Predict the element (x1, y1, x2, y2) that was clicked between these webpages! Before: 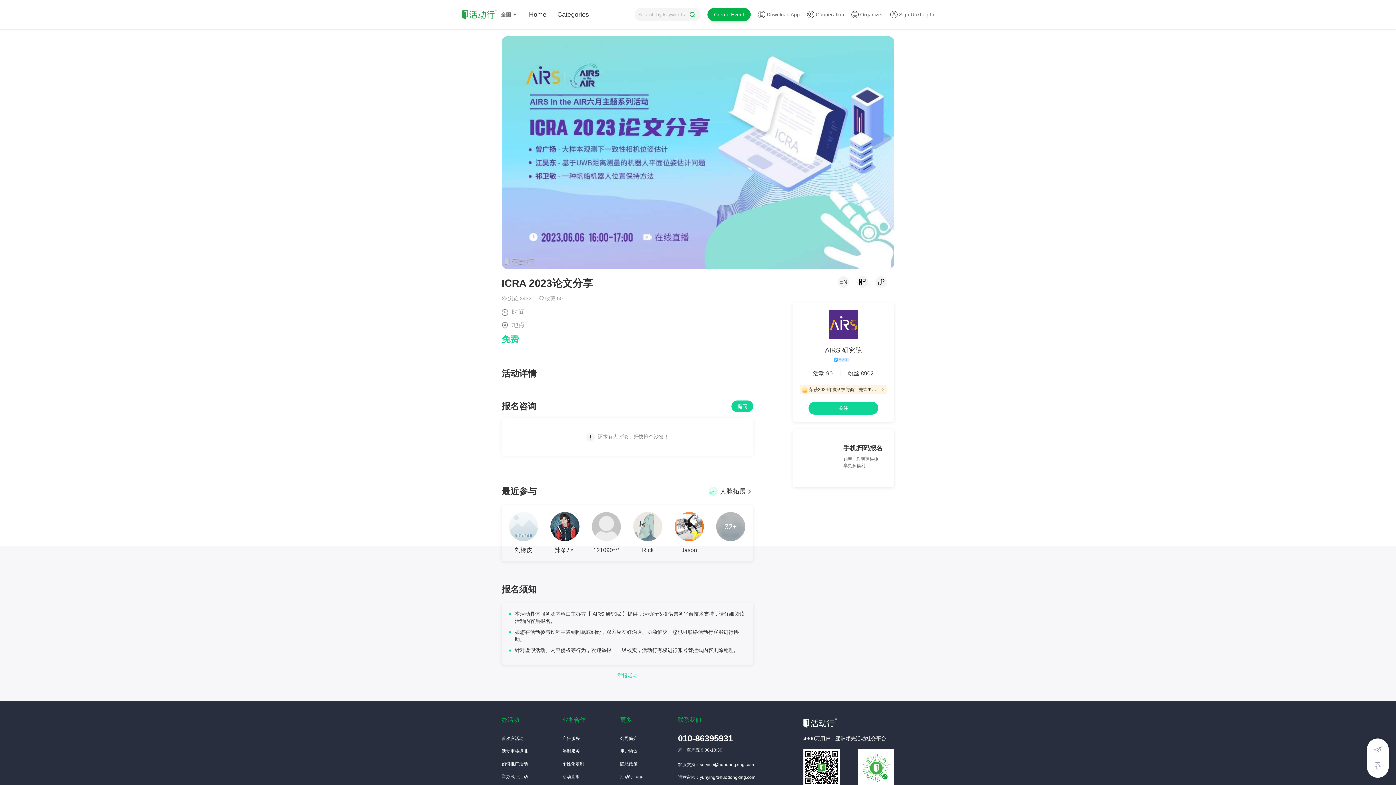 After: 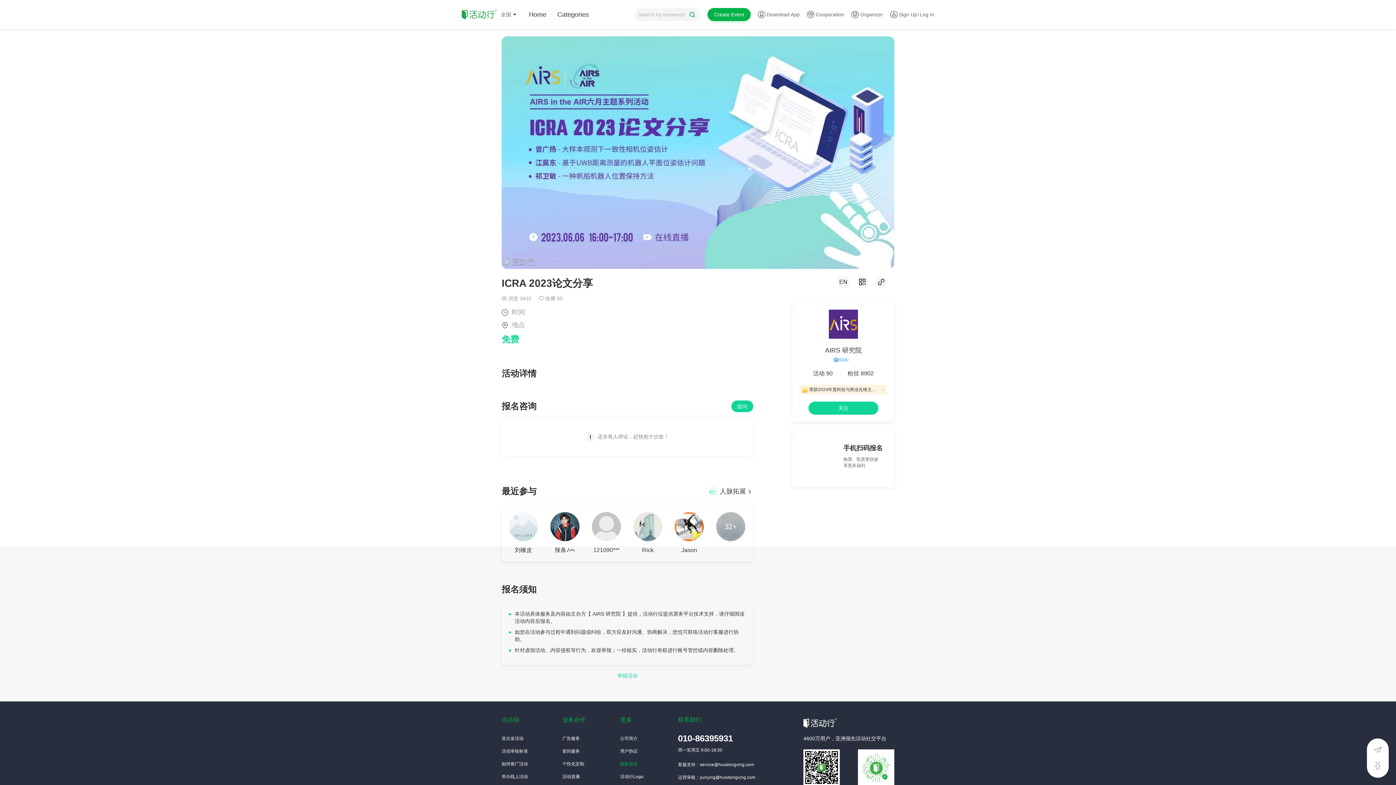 Action: bbox: (620, 761, 637, 766) label: 隐私政策